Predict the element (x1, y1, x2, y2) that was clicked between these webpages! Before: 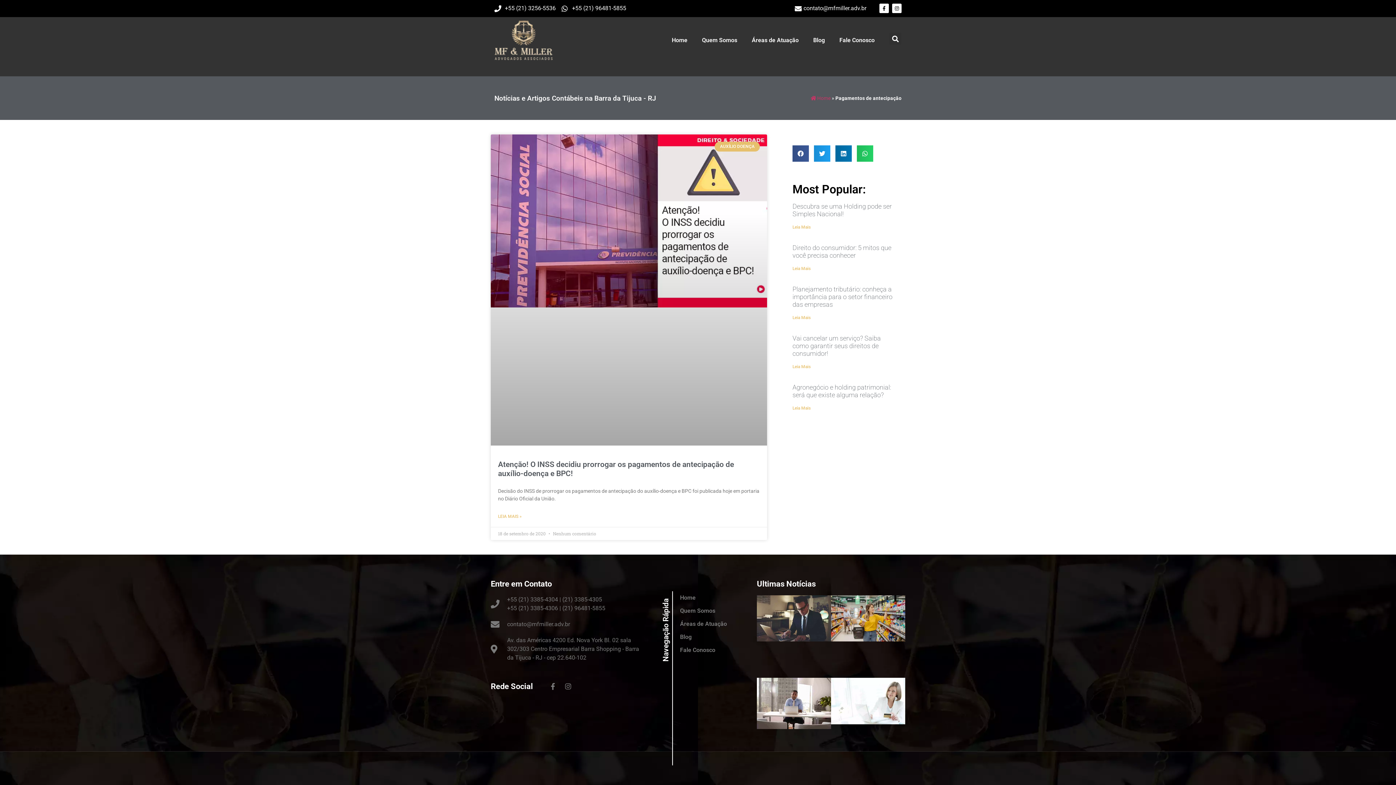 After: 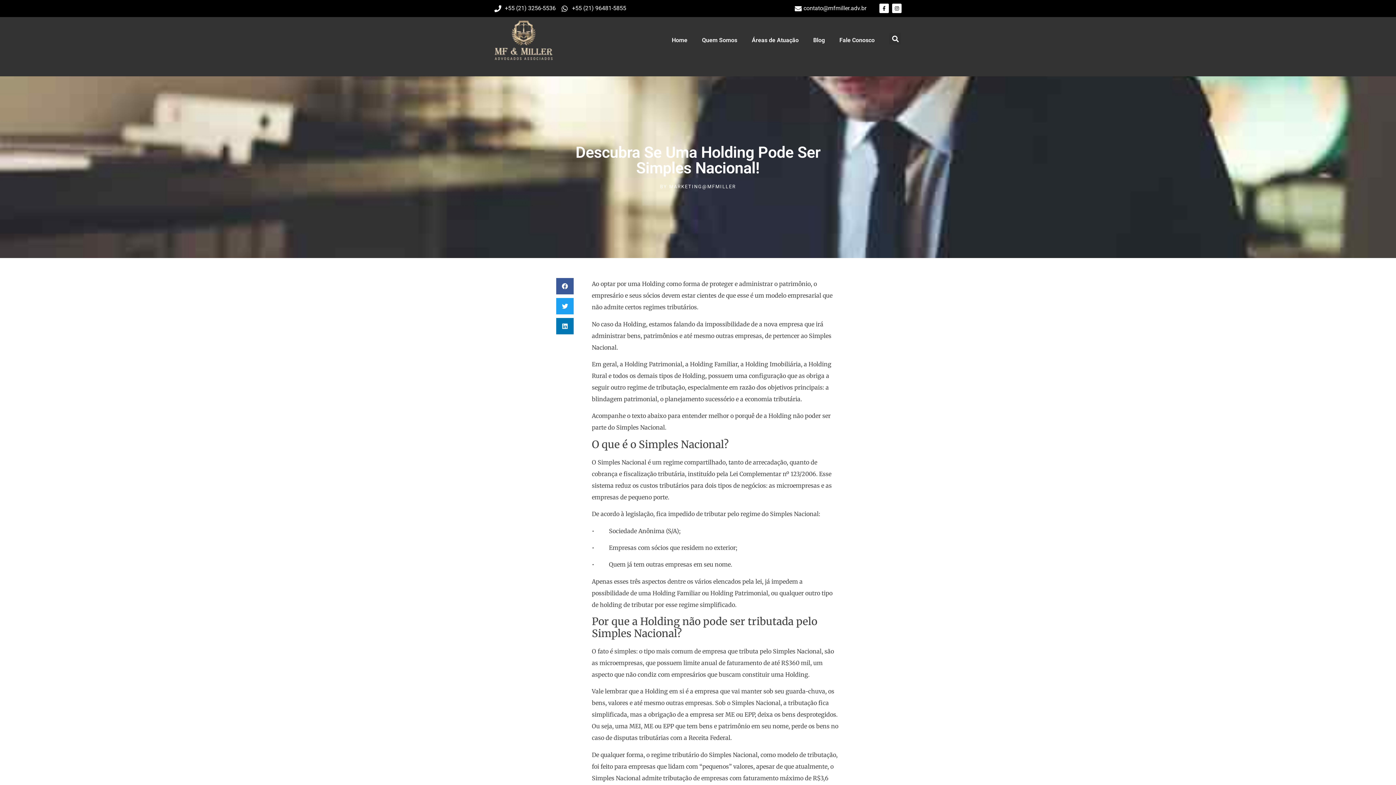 Action: bbox: (792, 224, 810, 229) label: Leia mais sobre Descubra se uma Holding pode ser Simples Nacional!